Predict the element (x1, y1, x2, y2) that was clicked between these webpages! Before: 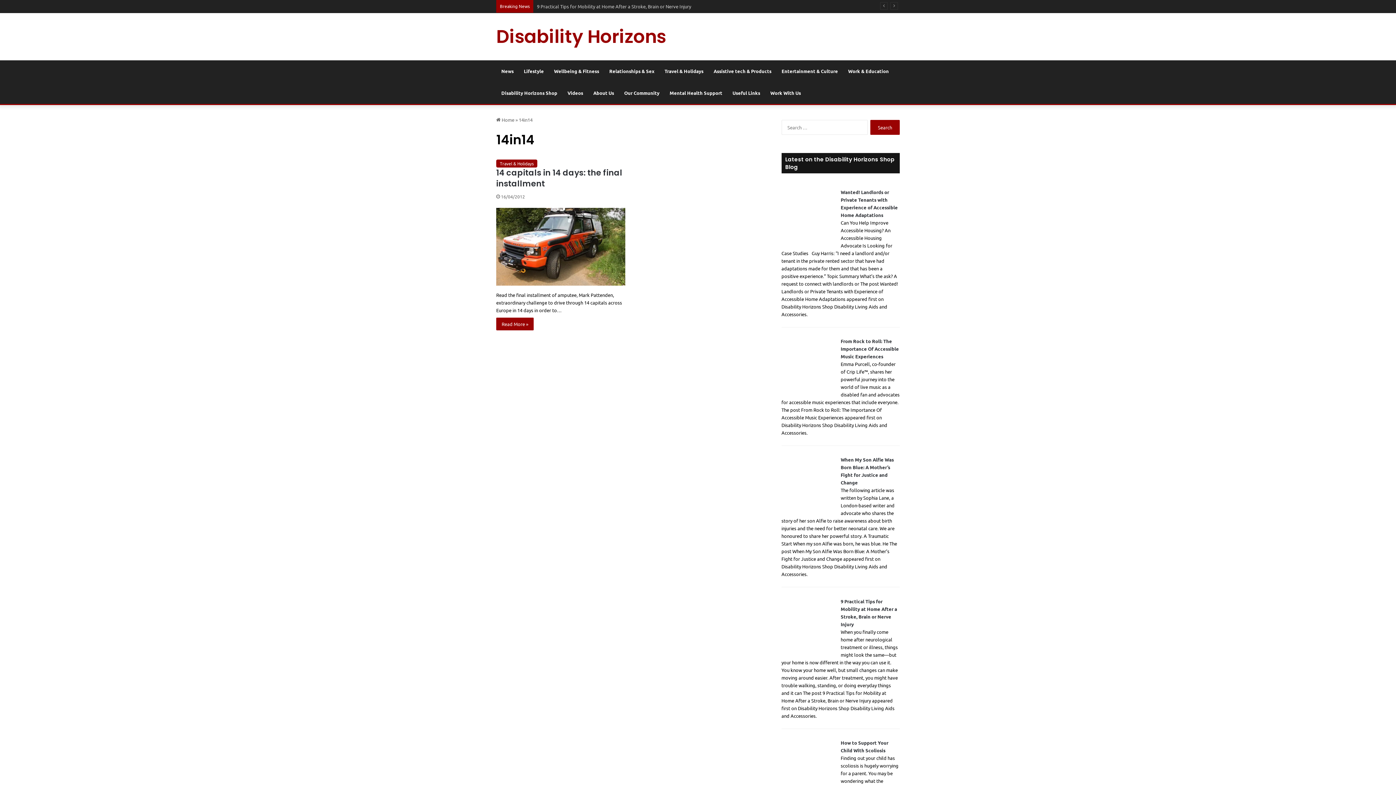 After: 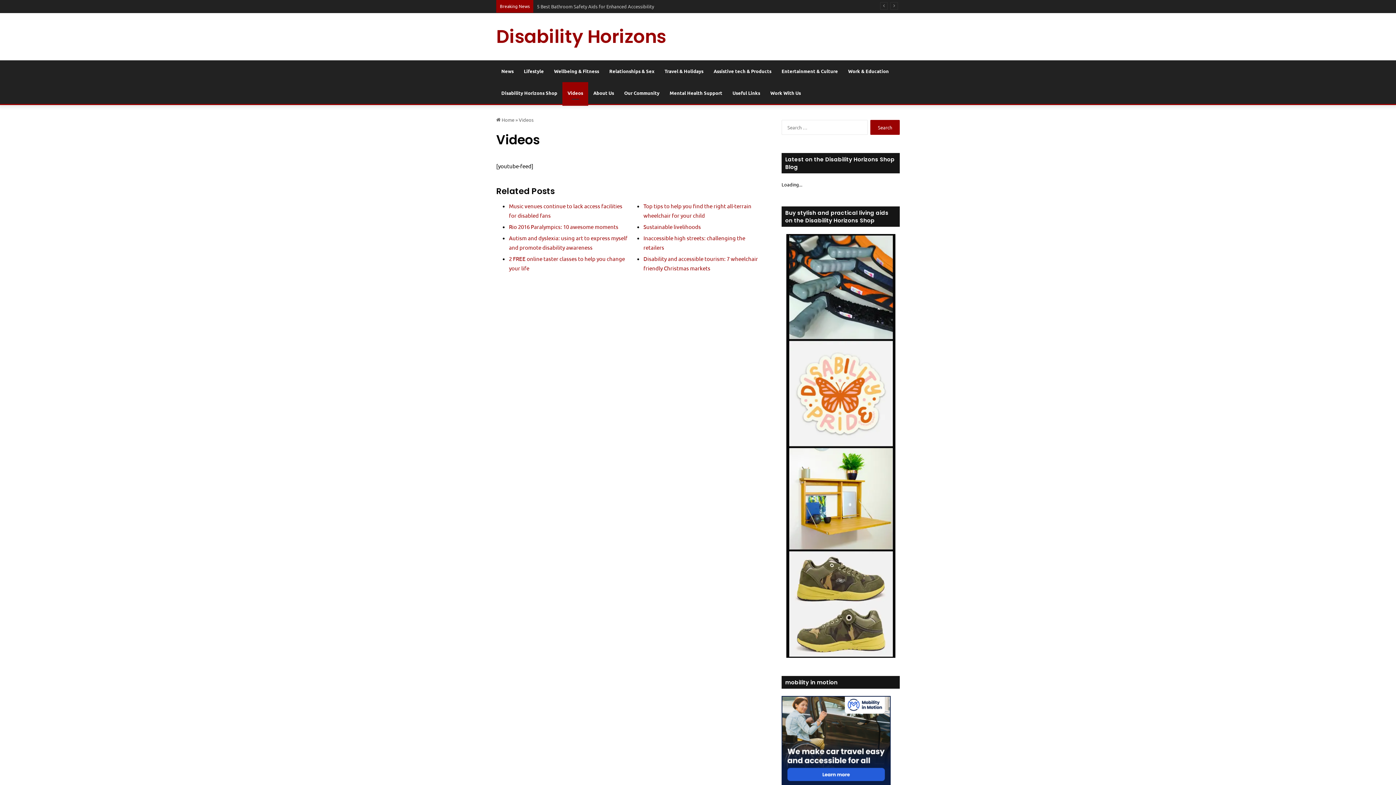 Action: bbox: (562, 82, 588, 104) label: Videos